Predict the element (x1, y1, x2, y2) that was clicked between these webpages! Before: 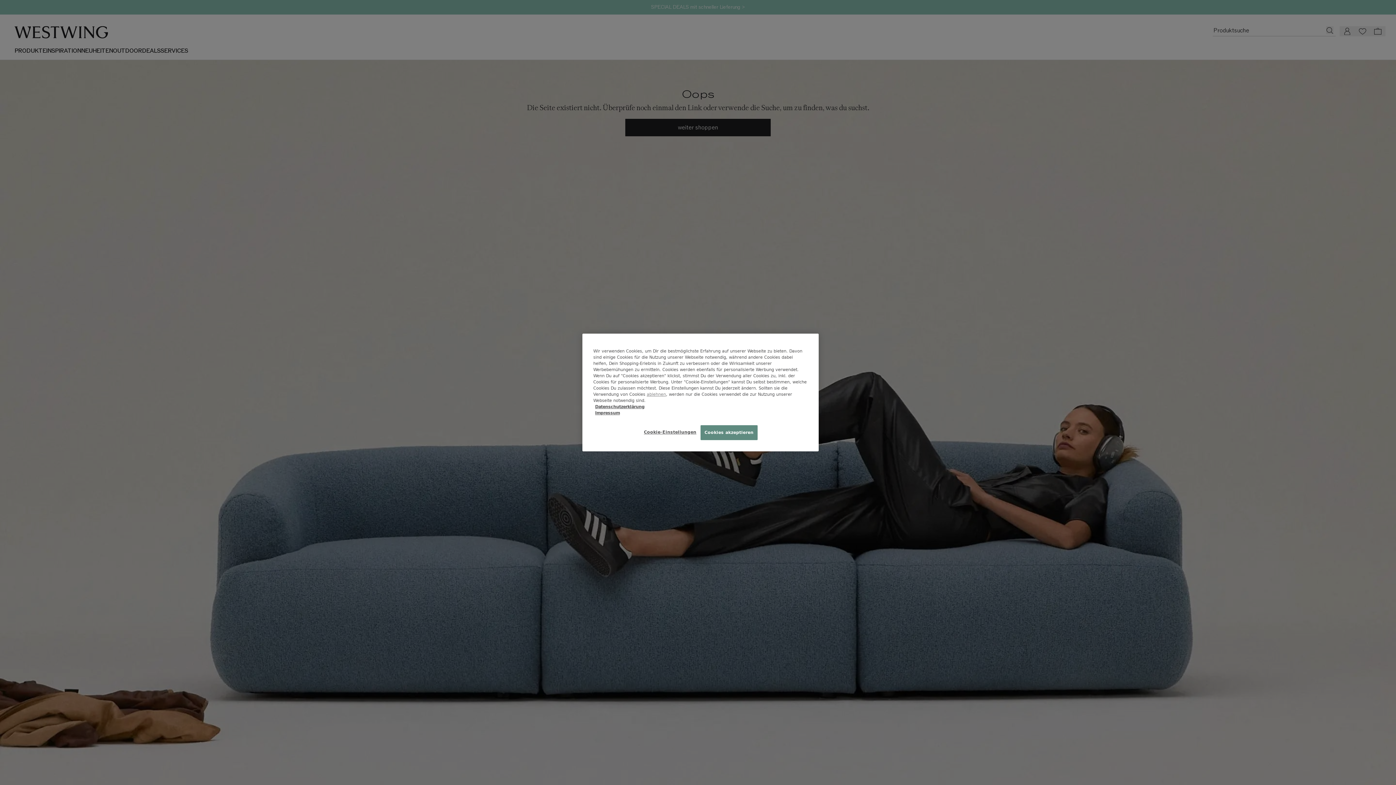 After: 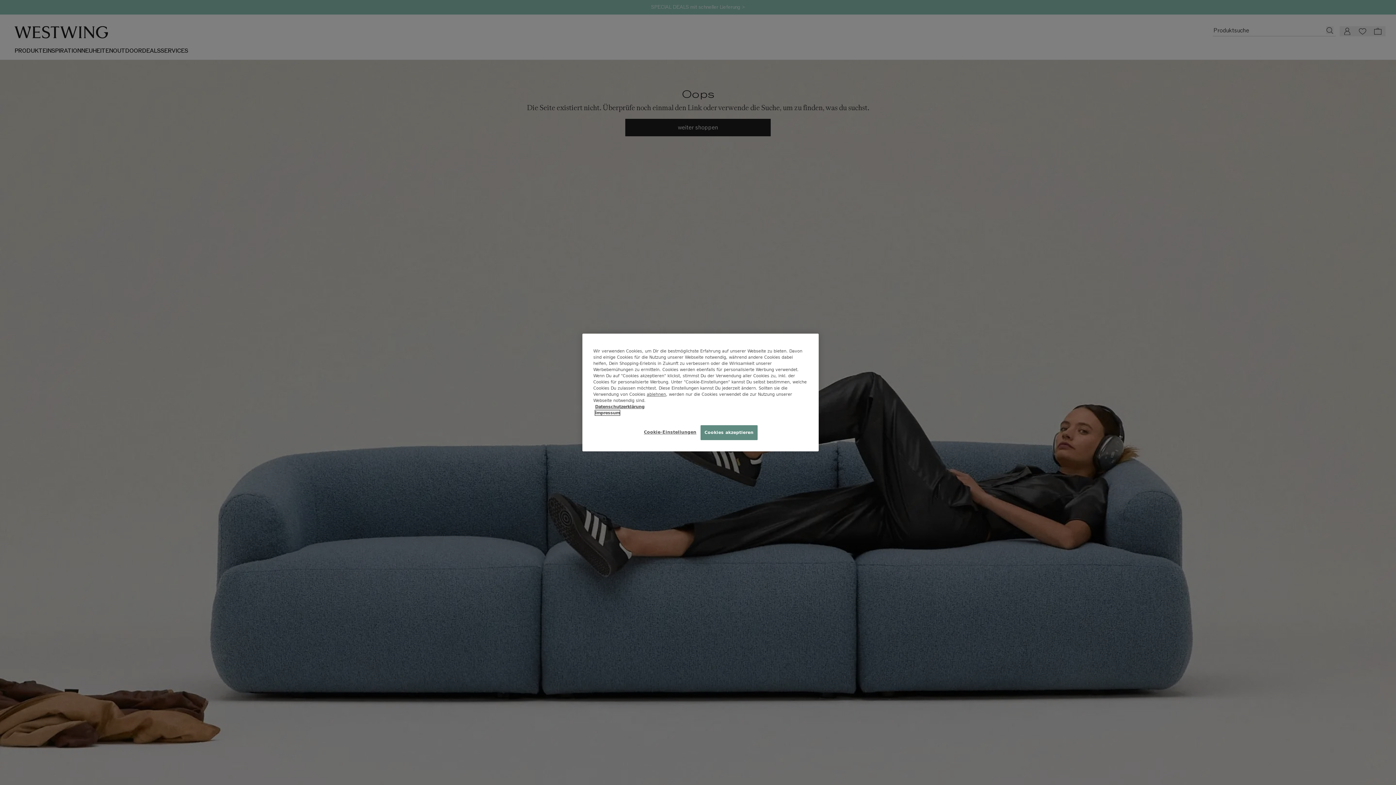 Action: label: Impressum bbox: (595, 410, 620, 415)